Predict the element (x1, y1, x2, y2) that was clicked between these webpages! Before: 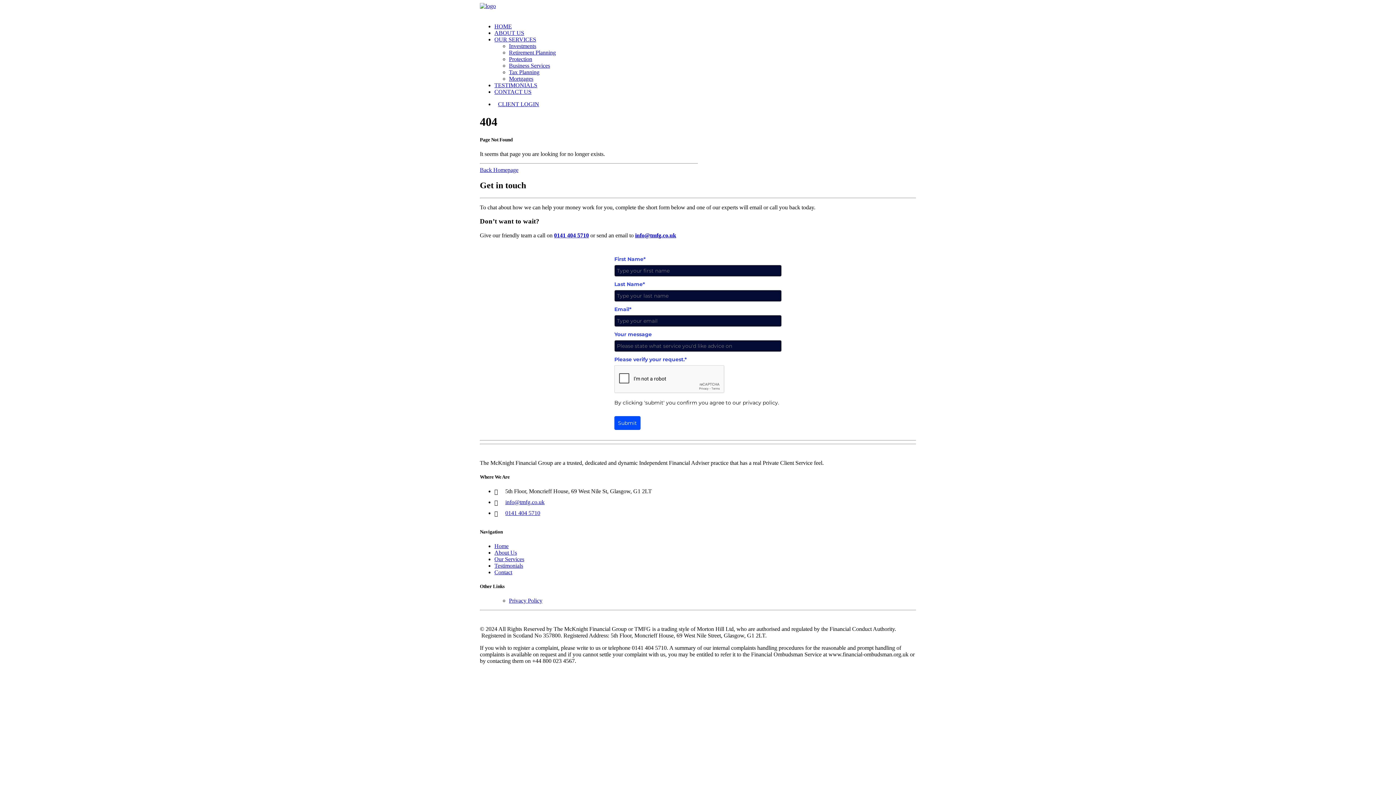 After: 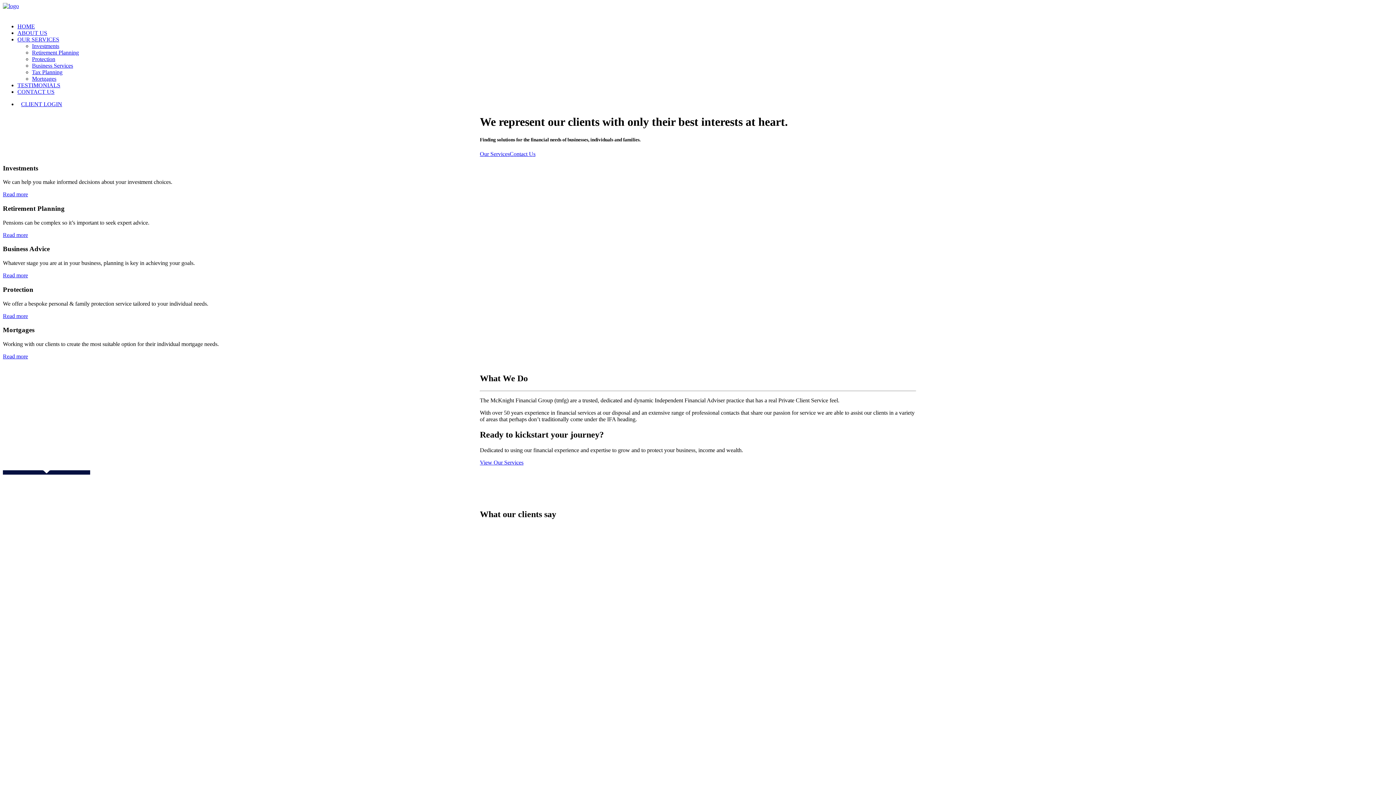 Action: bbox: (480, 2, 916, 17)